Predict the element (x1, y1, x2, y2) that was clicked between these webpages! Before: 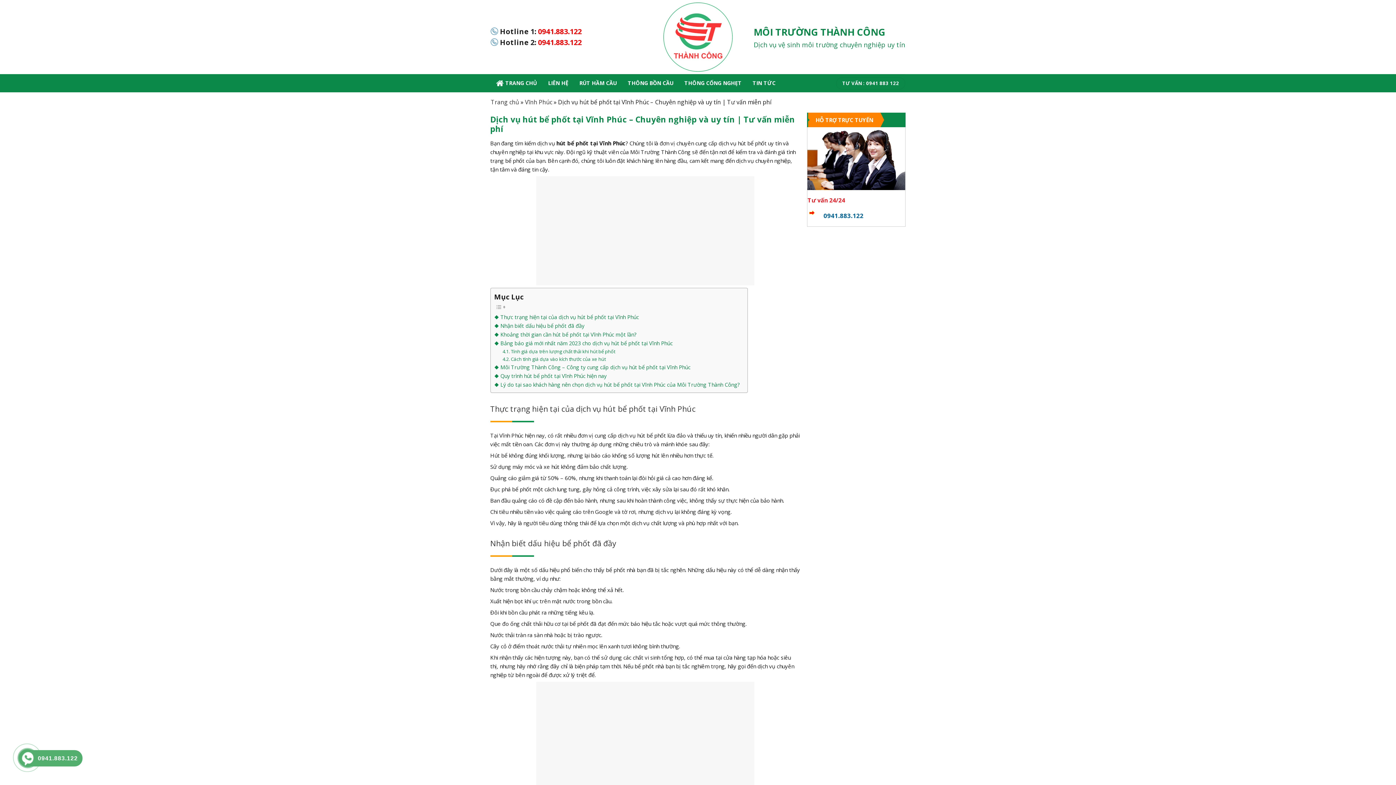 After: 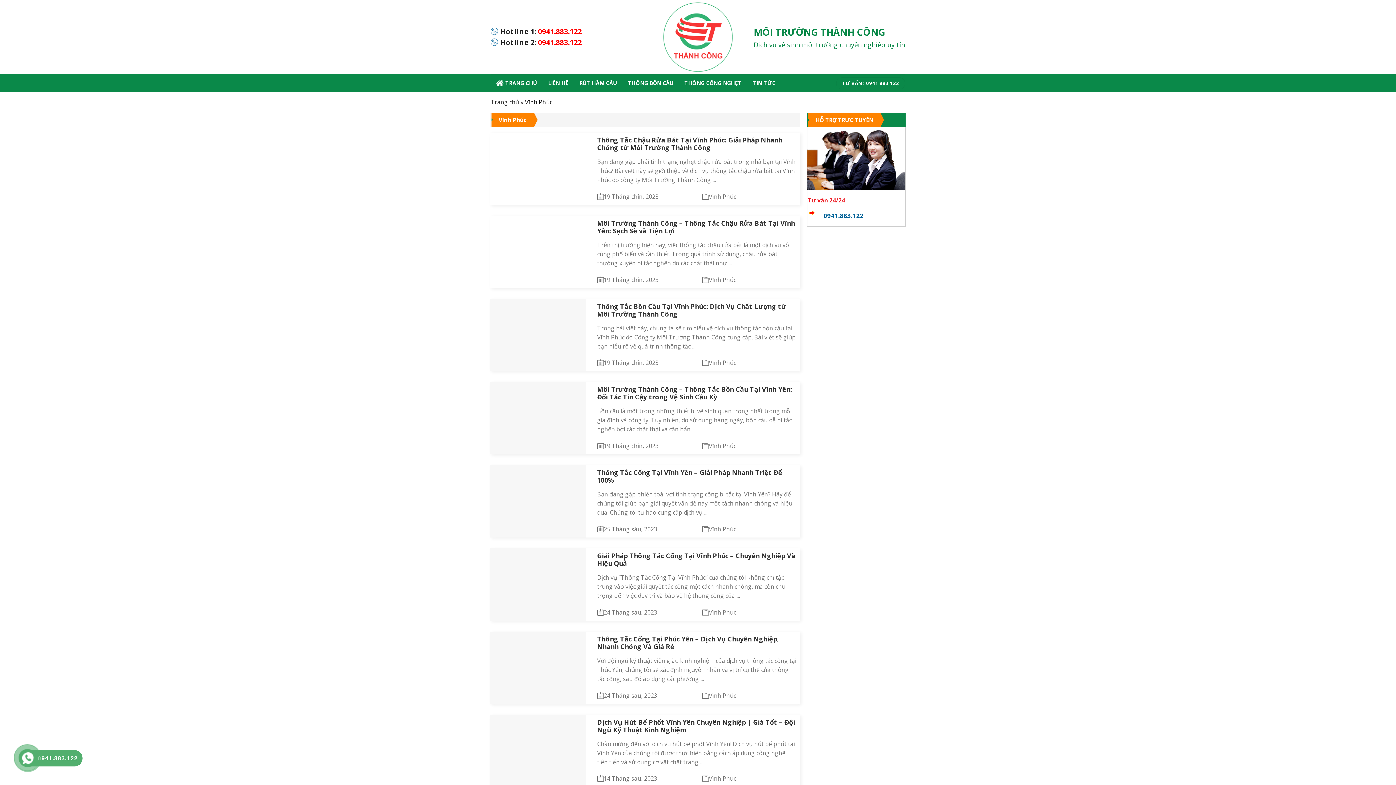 Action: label: Vĩnh Phúc bbox: (525, 98, 552, 106)